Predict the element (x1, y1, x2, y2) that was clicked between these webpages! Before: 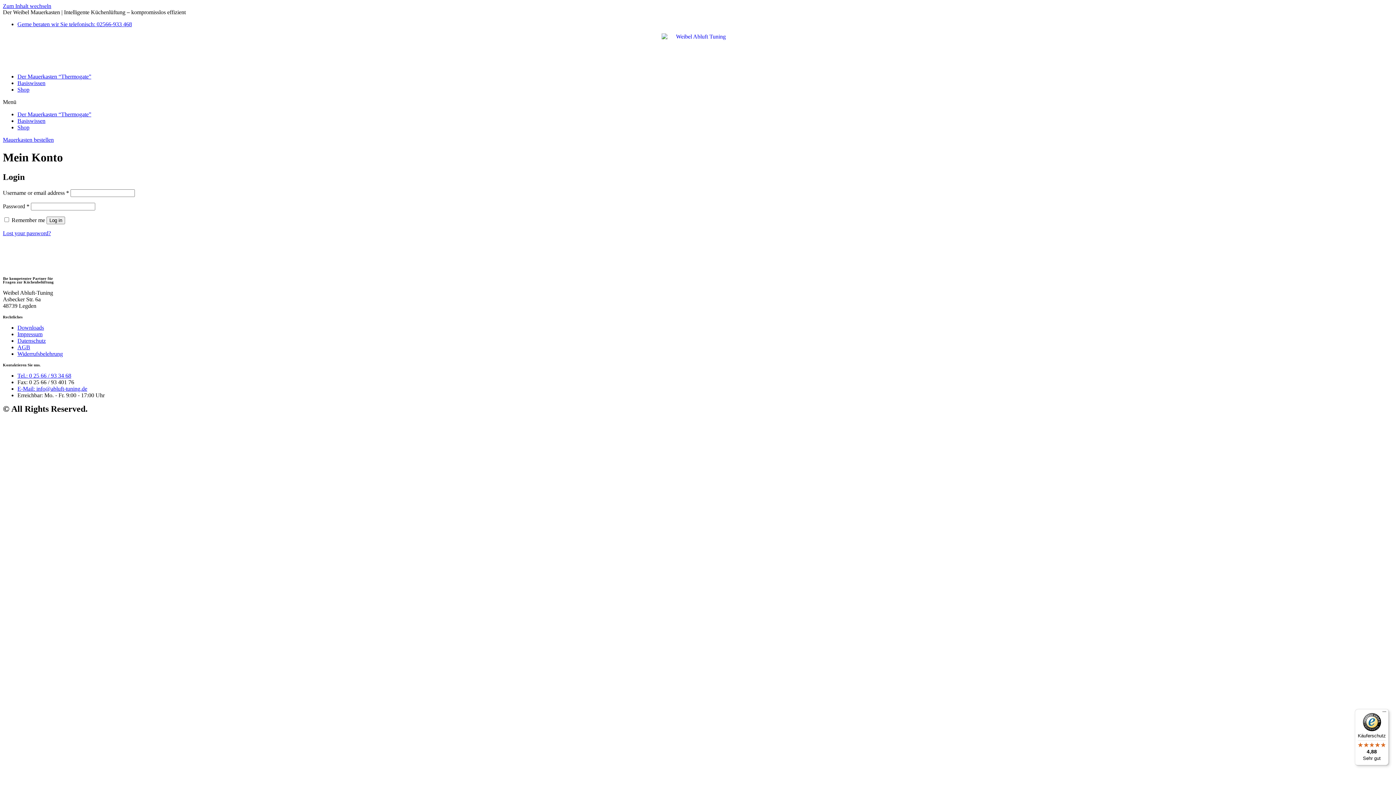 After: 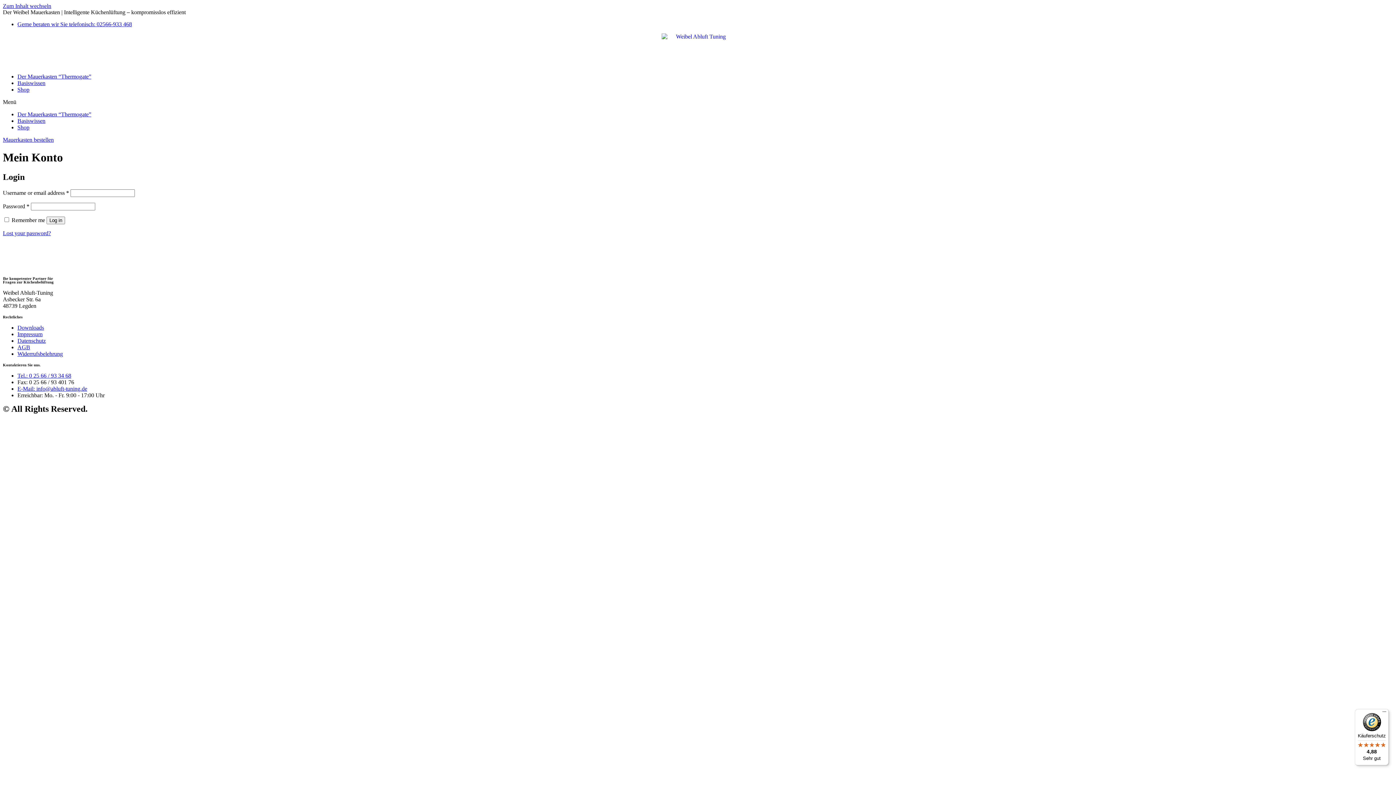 Action: bbox: (2, 2, 51, 9) label: Zum Inhalt wechseln